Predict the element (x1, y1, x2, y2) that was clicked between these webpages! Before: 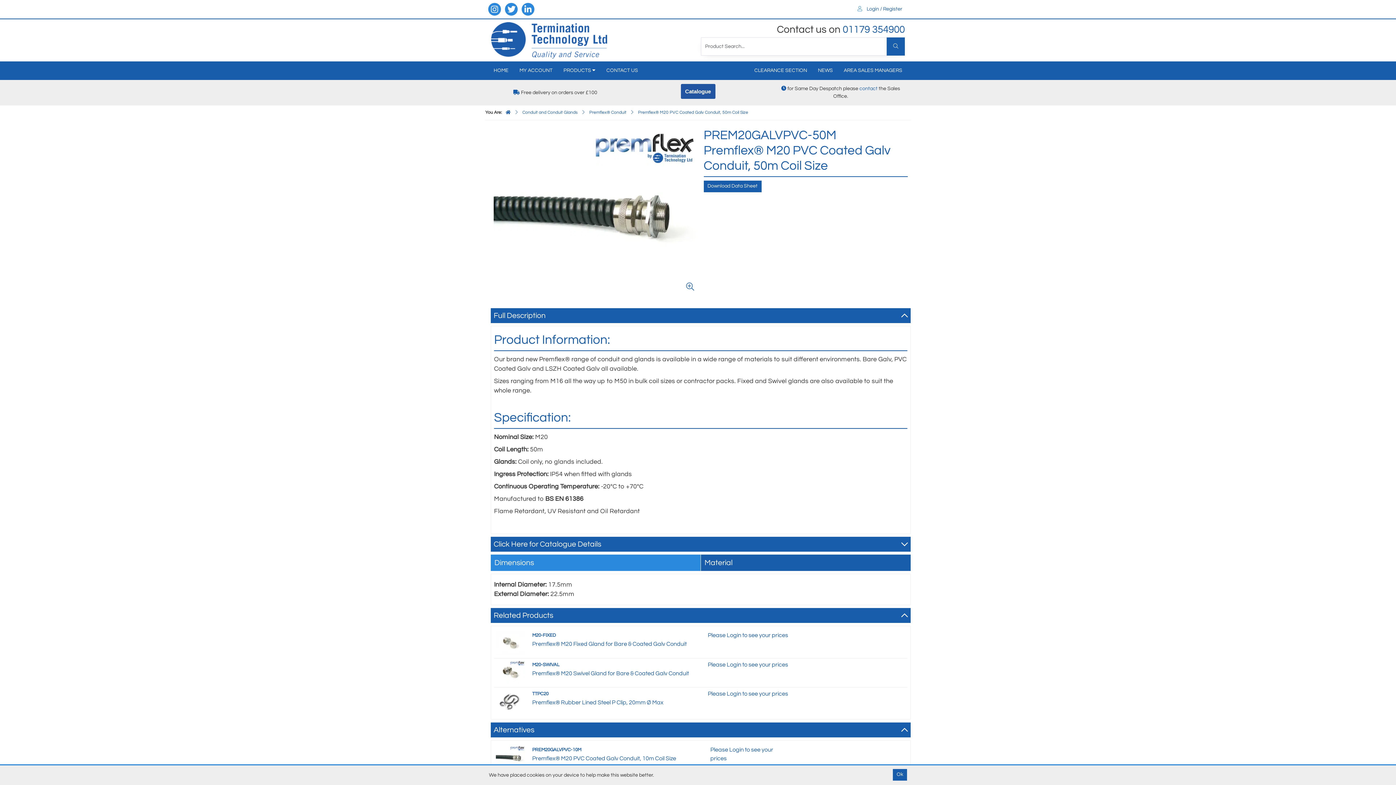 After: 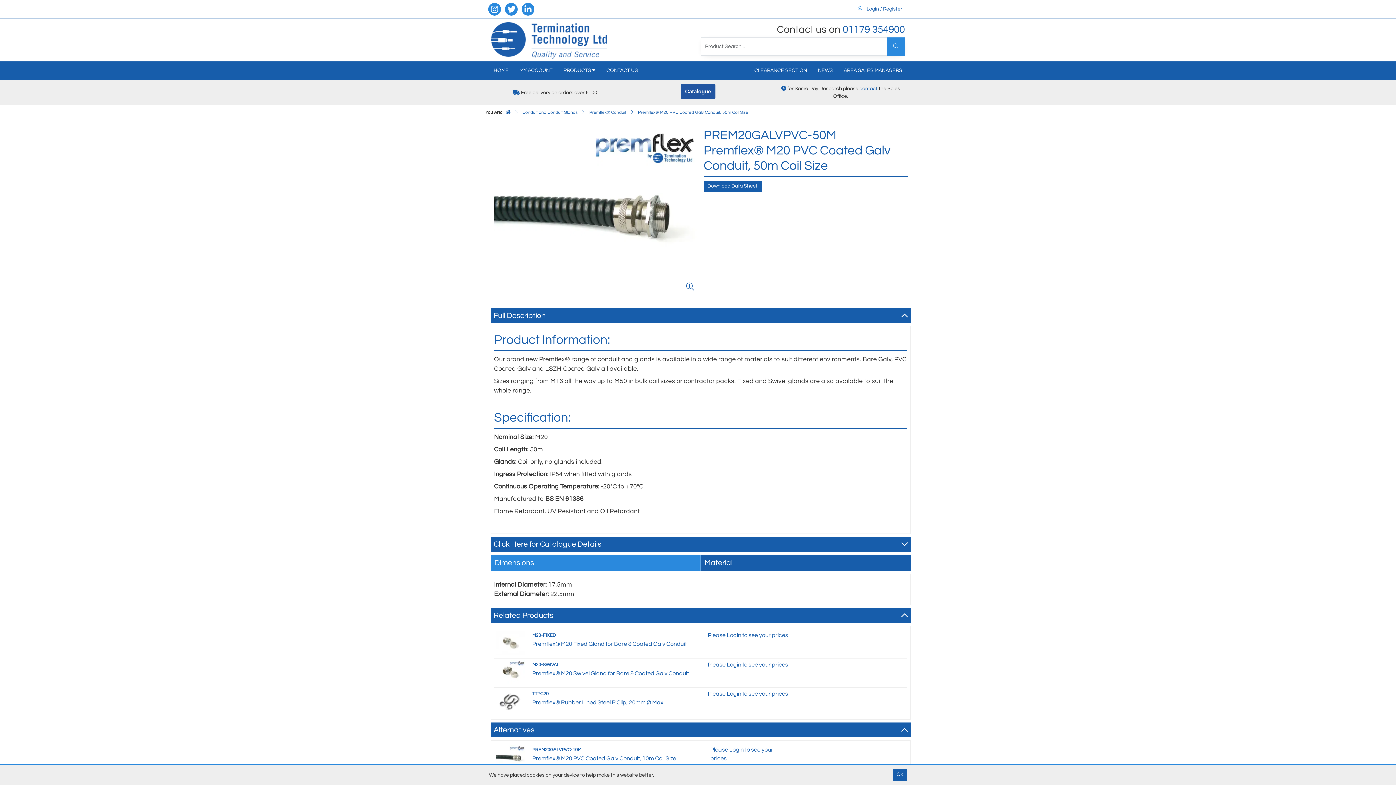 Action: bbox: (886, 37, 905, 55) label: Search